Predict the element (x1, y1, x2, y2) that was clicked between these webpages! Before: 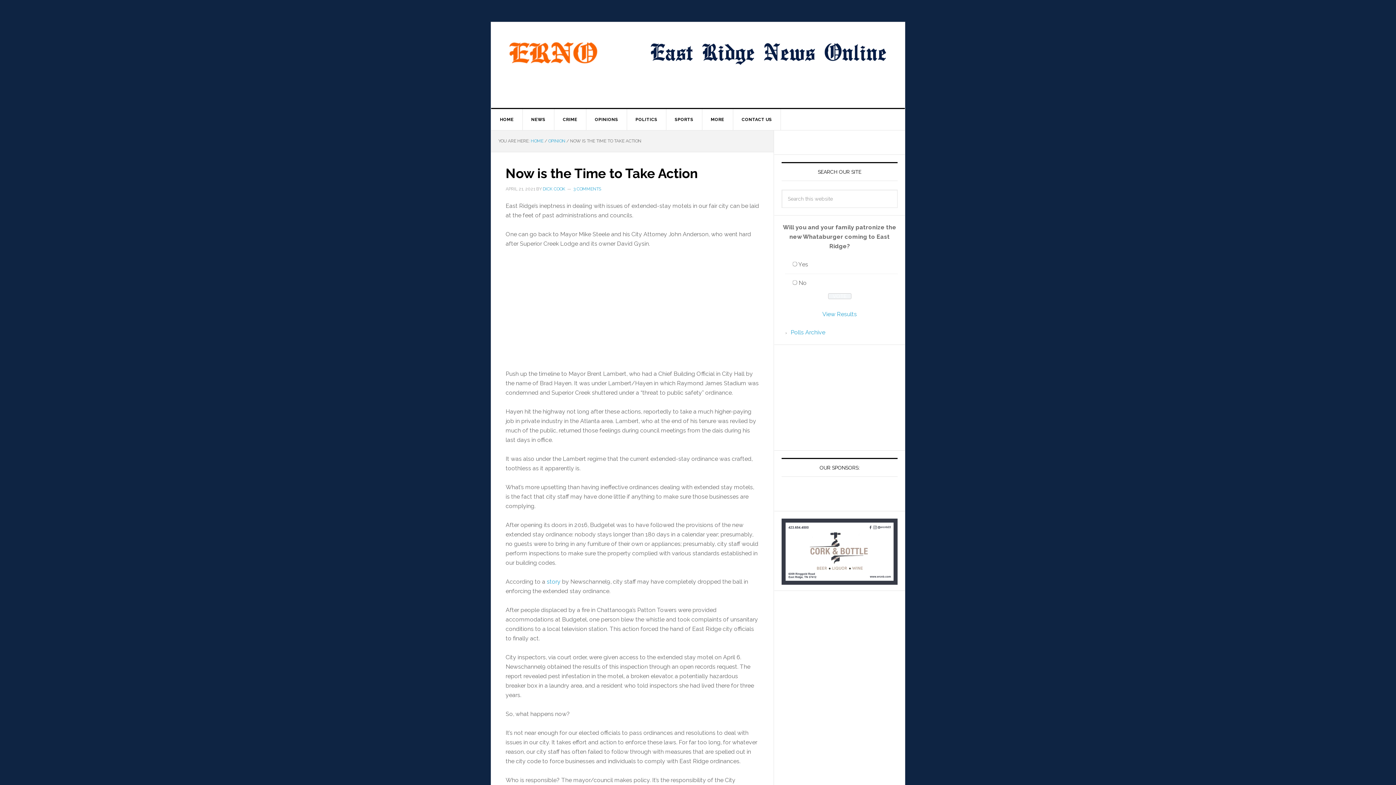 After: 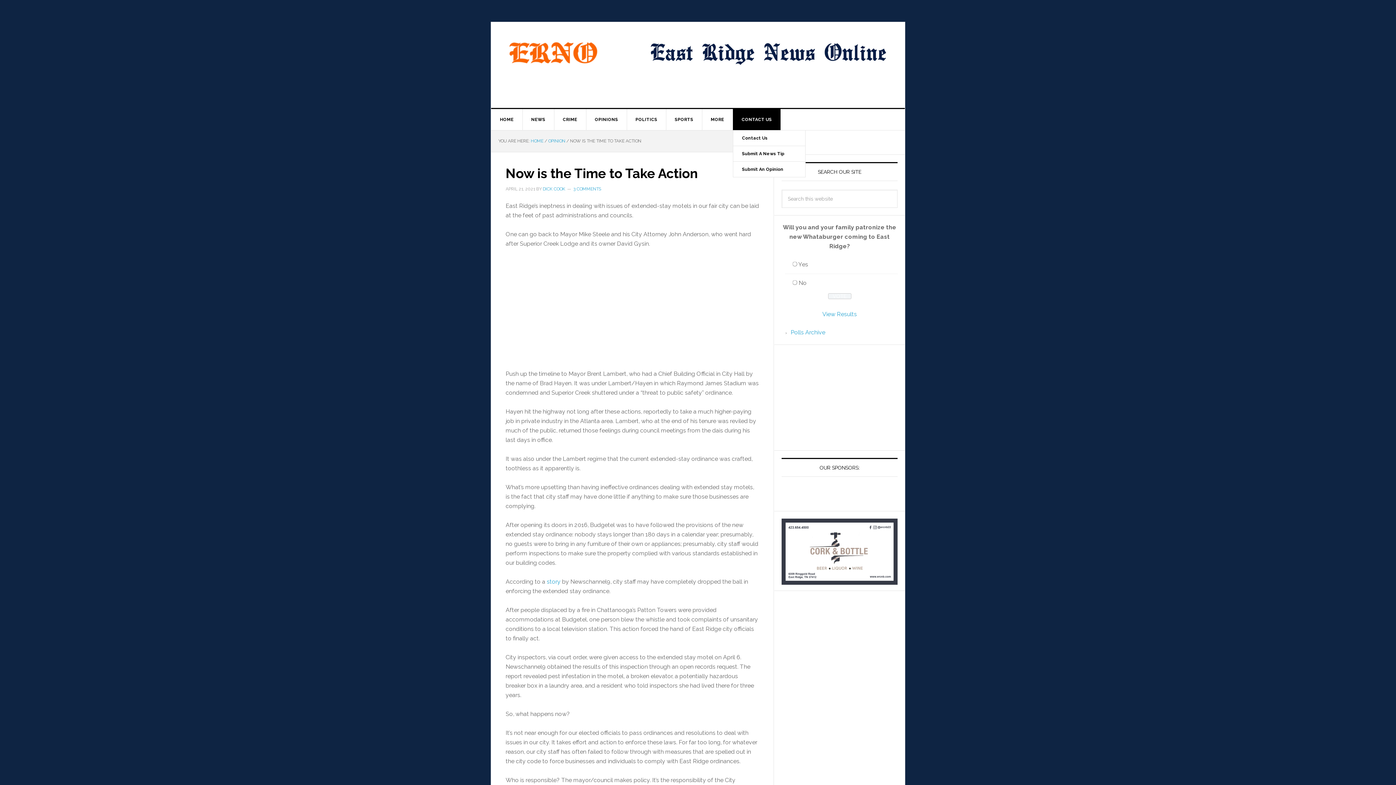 Action: bbox: (733, 109, 781, 130) label: CONTACT US